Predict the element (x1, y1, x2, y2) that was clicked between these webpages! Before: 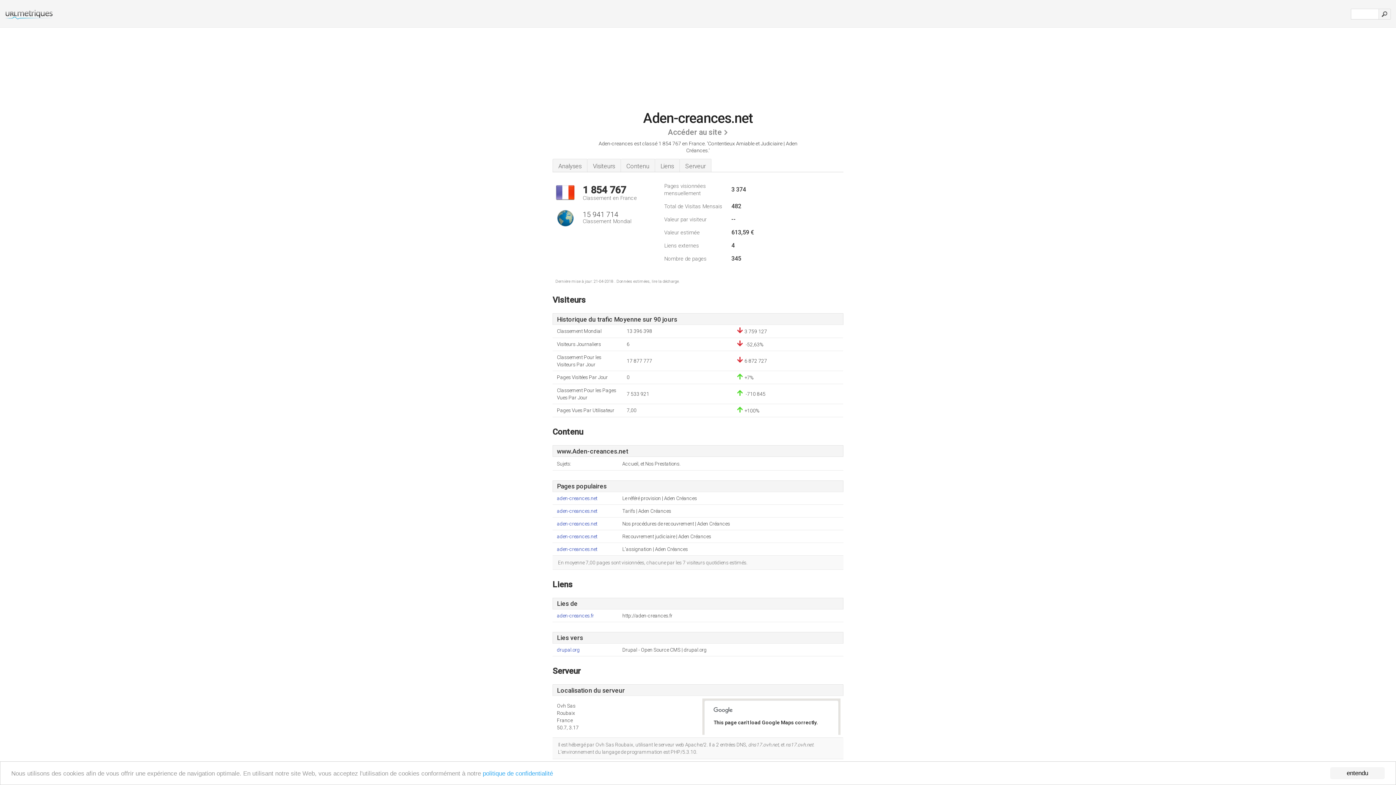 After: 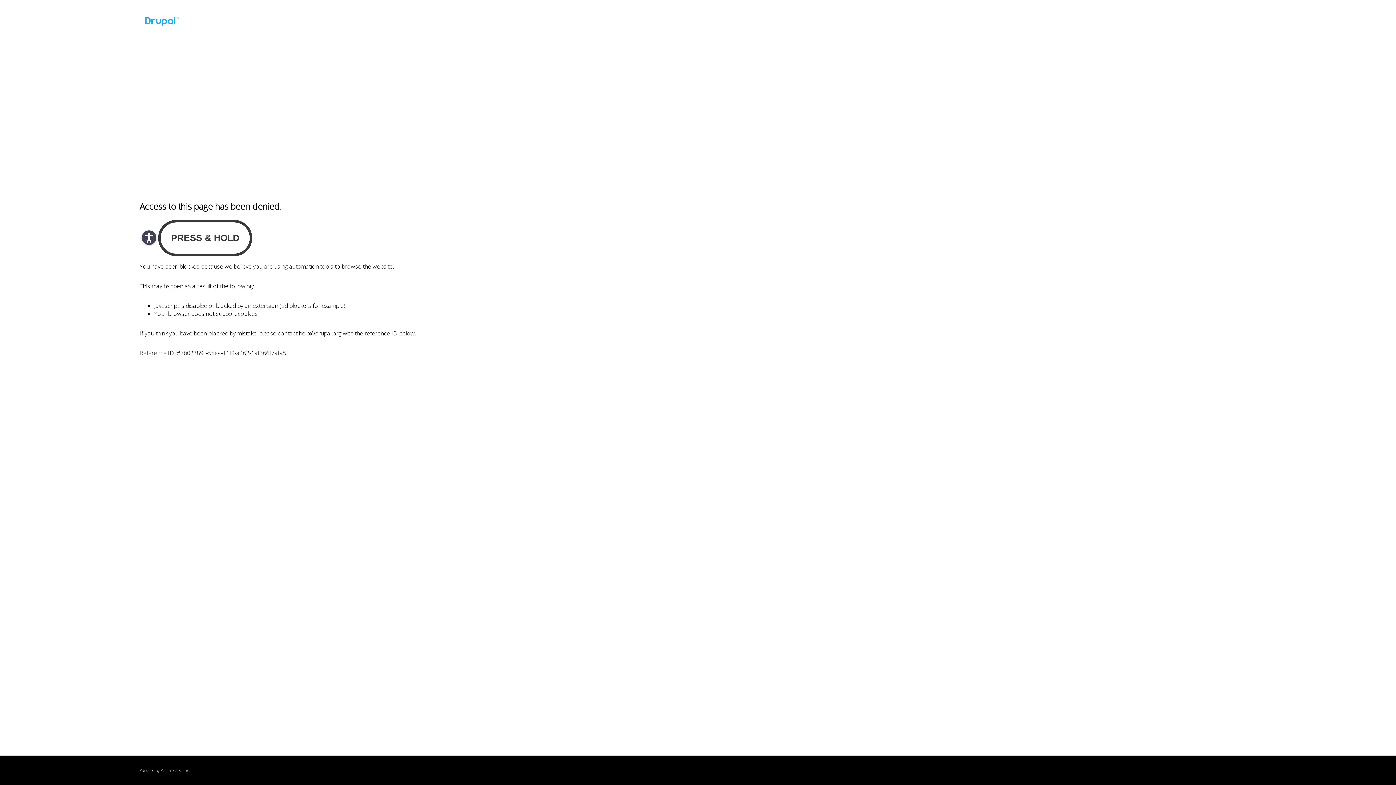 Action: bbox: (557, 647, 622, 654) label: drupal.org